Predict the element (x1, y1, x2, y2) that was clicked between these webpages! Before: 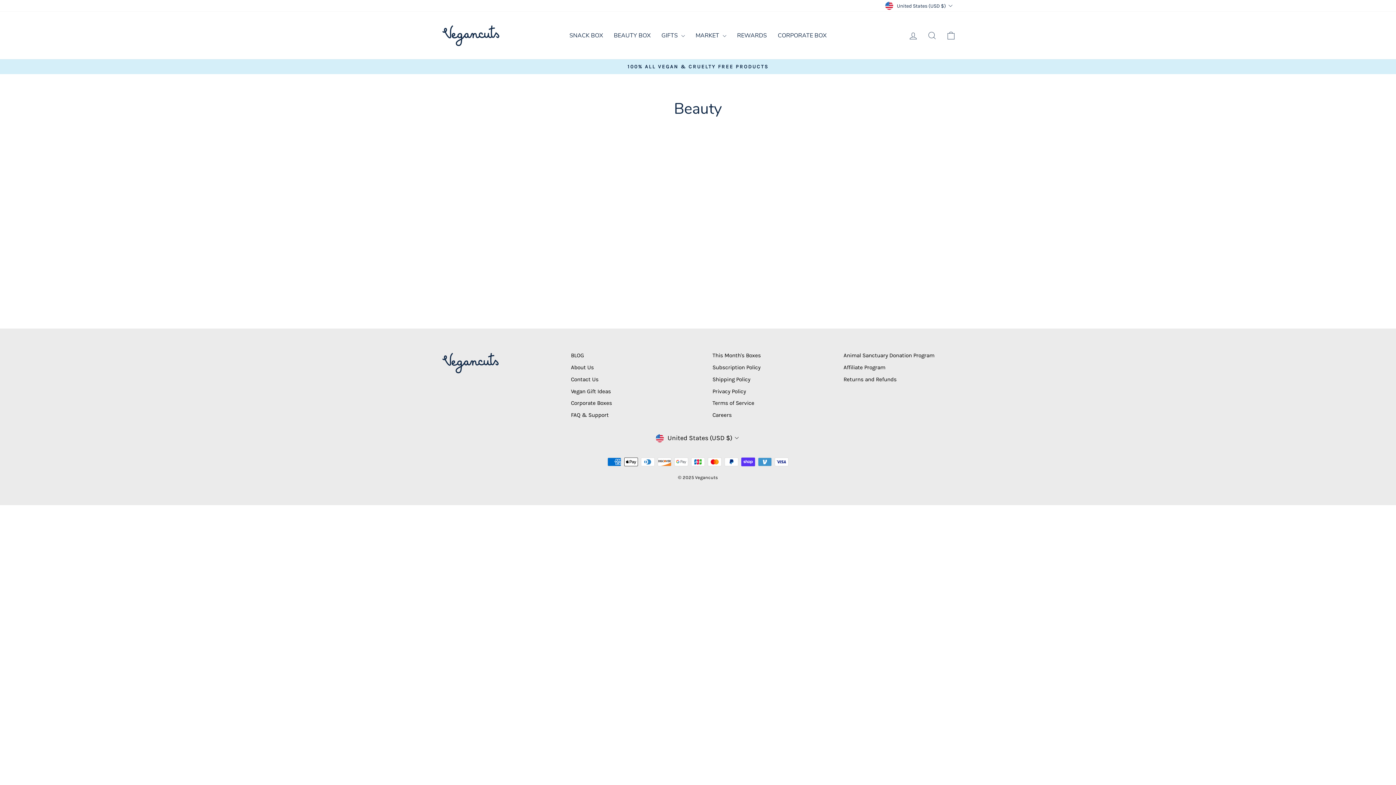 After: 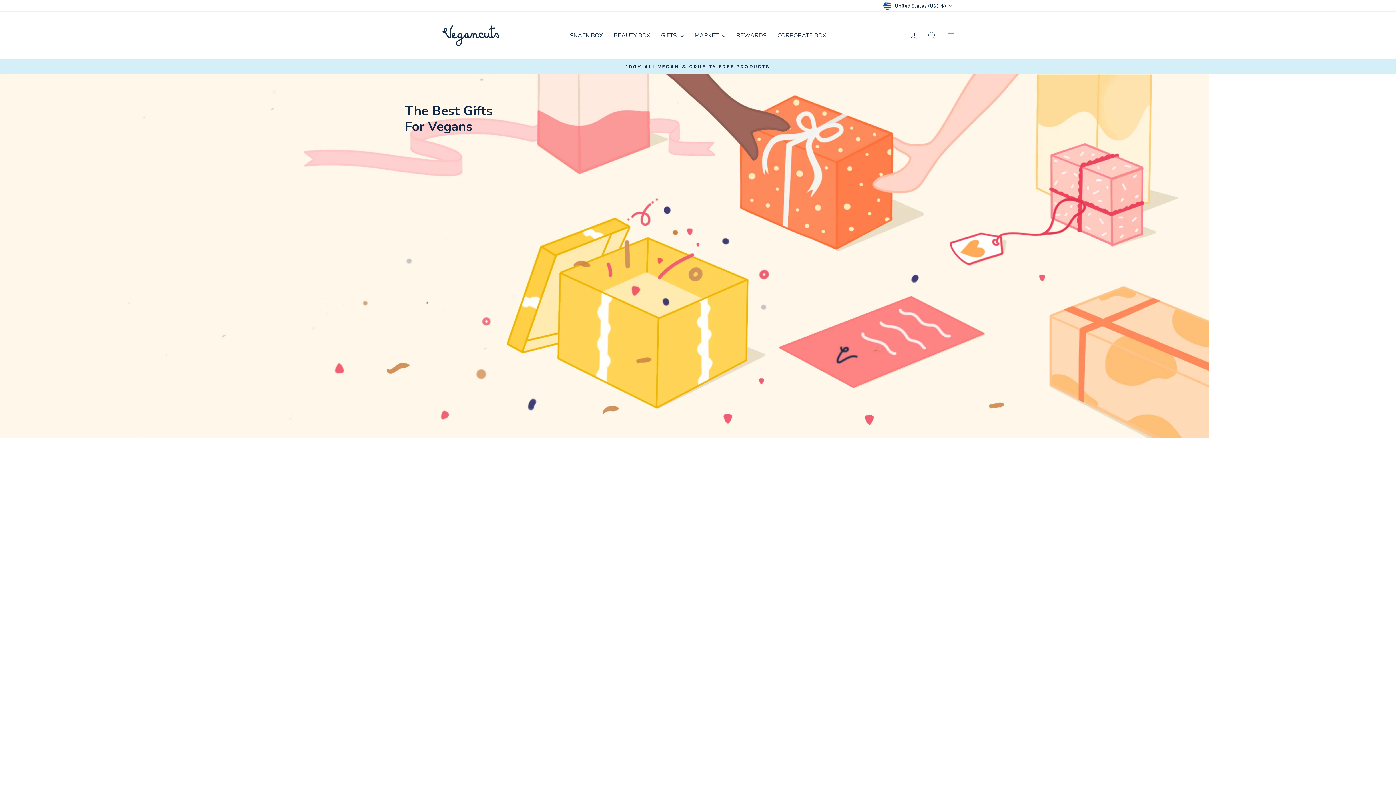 Action: label: Vegan Gift Ideas bbox: (571, 386, 611, 396)